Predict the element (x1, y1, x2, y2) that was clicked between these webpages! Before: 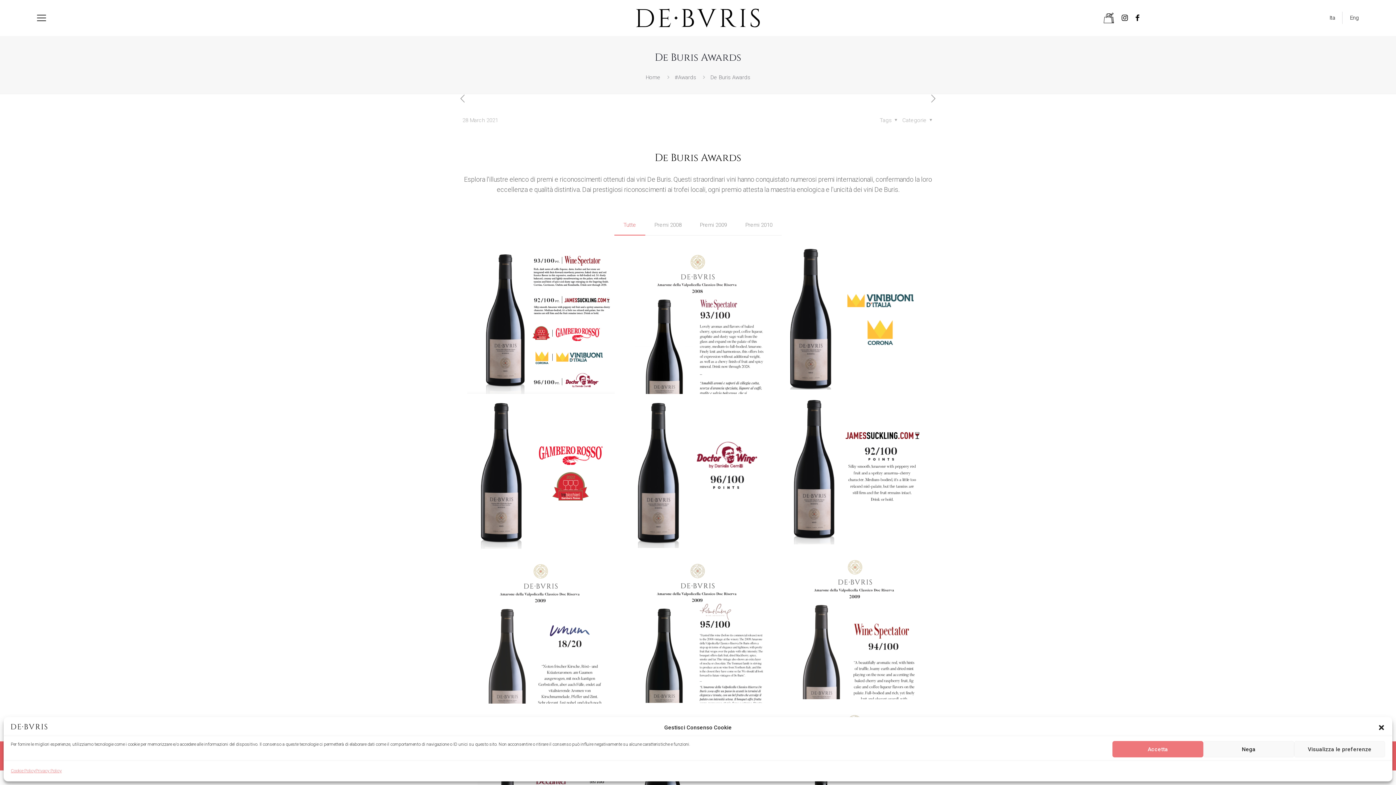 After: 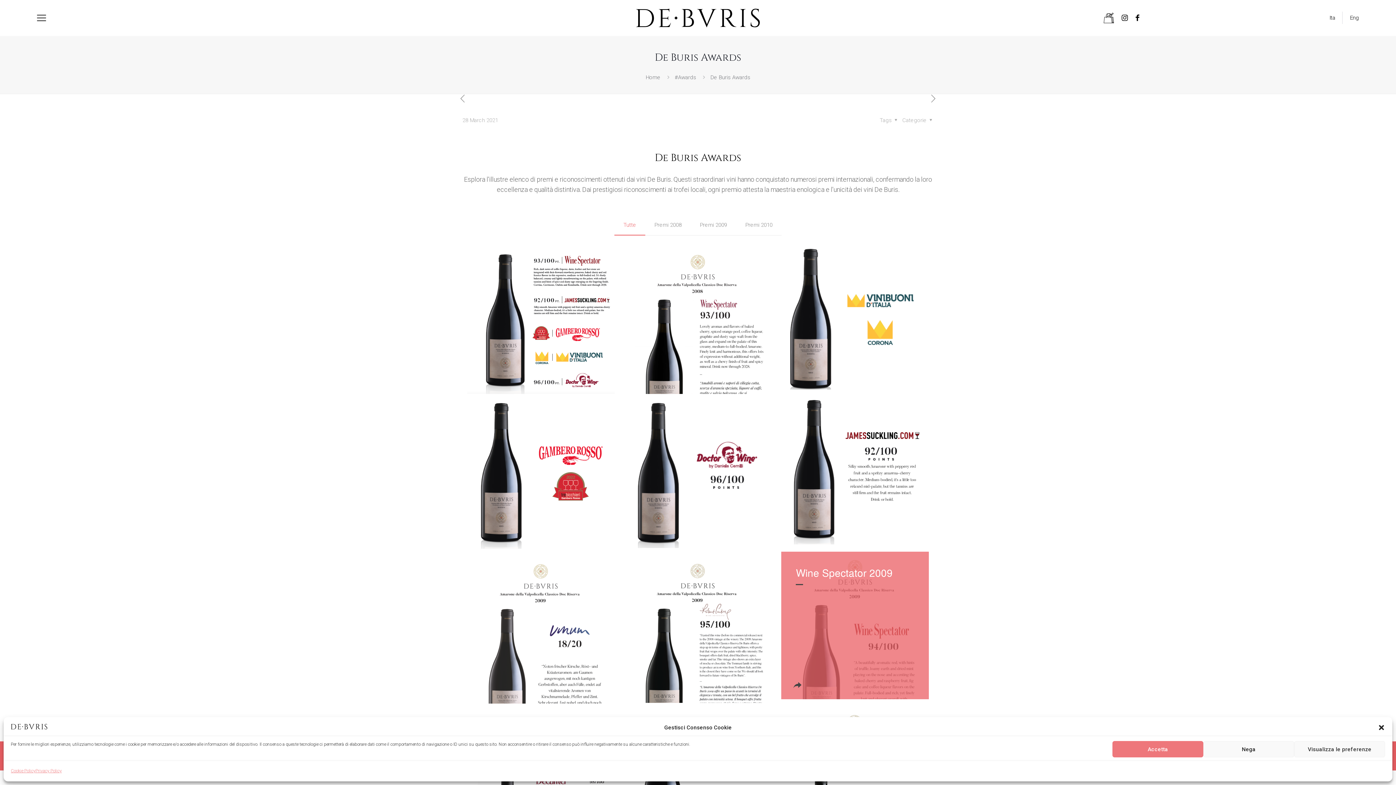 Action: bbox: (793, 681, 802, 692)